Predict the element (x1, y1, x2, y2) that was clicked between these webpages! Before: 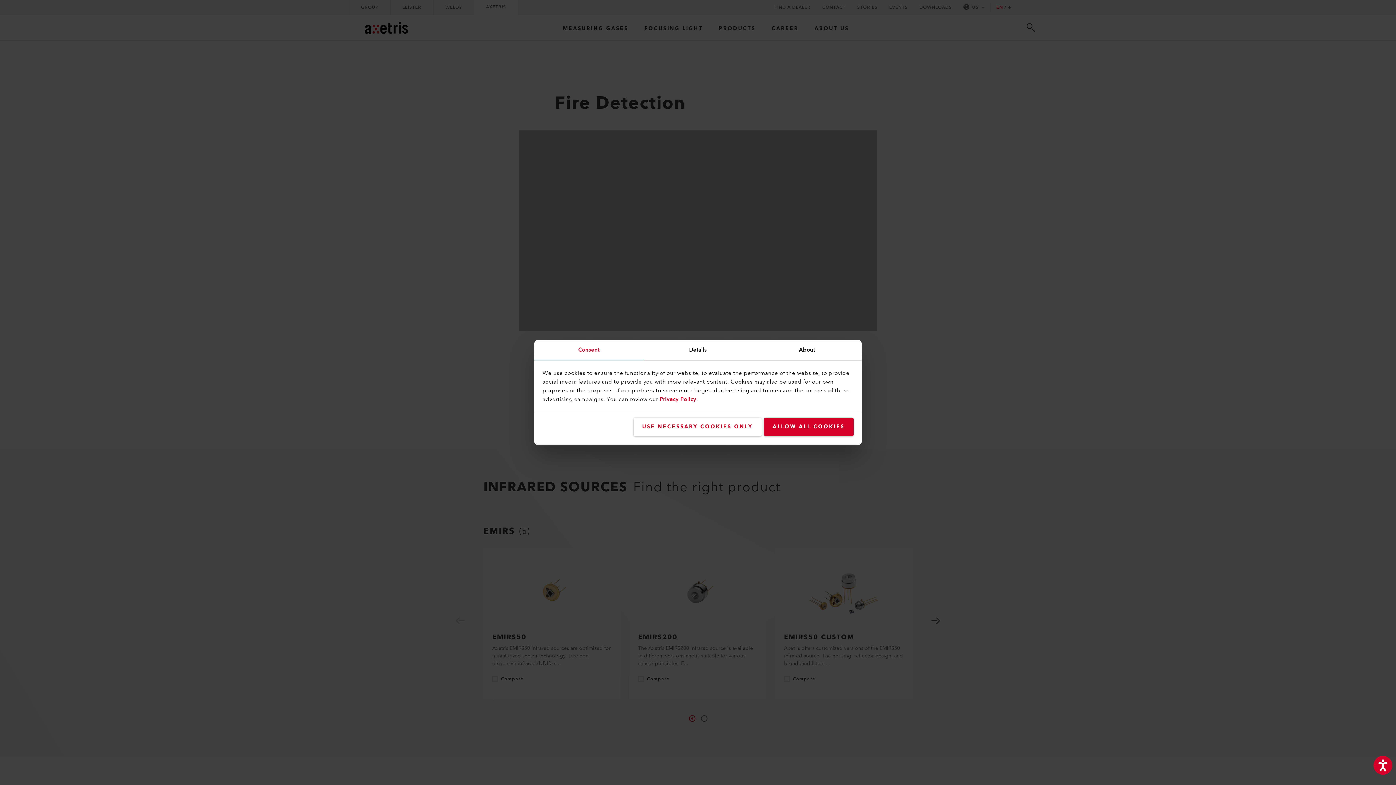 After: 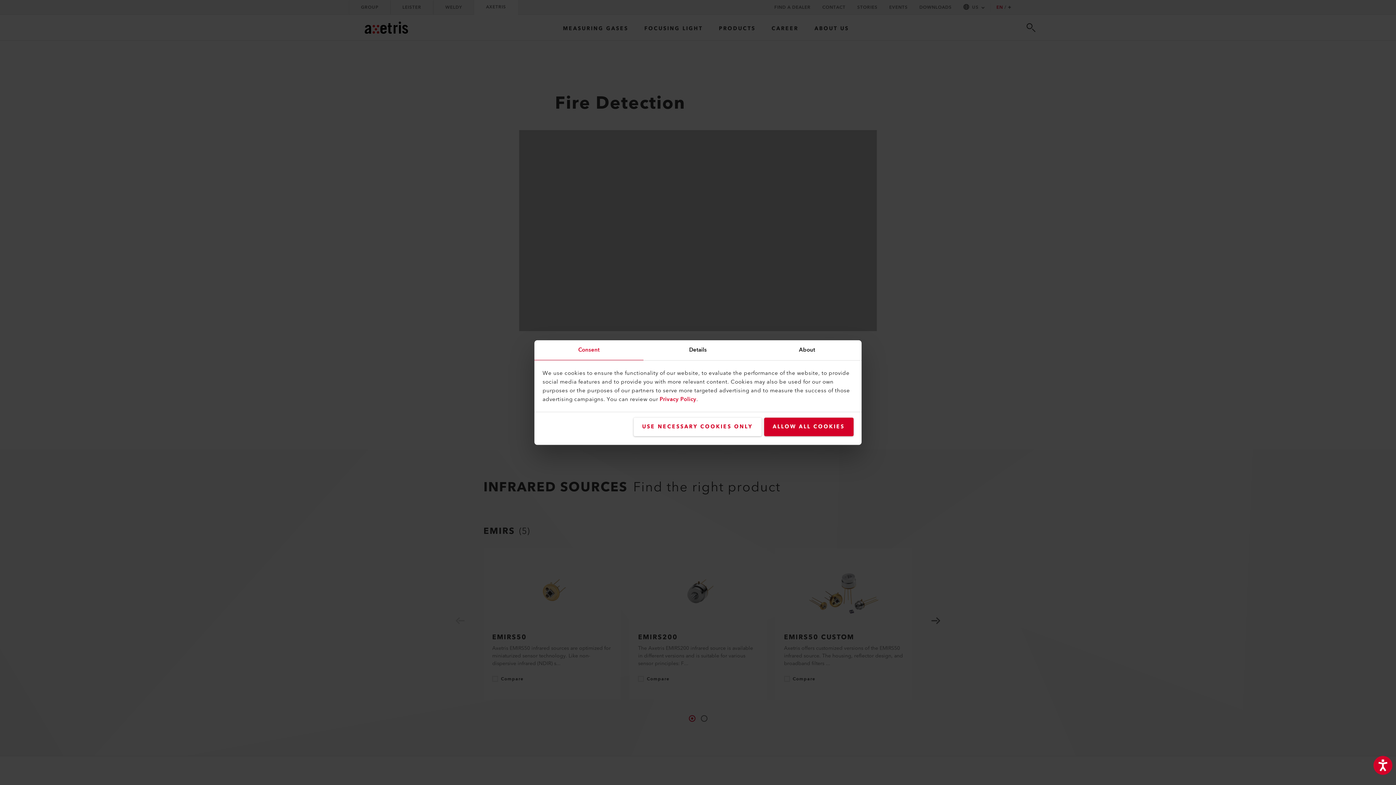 Action: bbox: (534, 340, 643, 360) label: Consent